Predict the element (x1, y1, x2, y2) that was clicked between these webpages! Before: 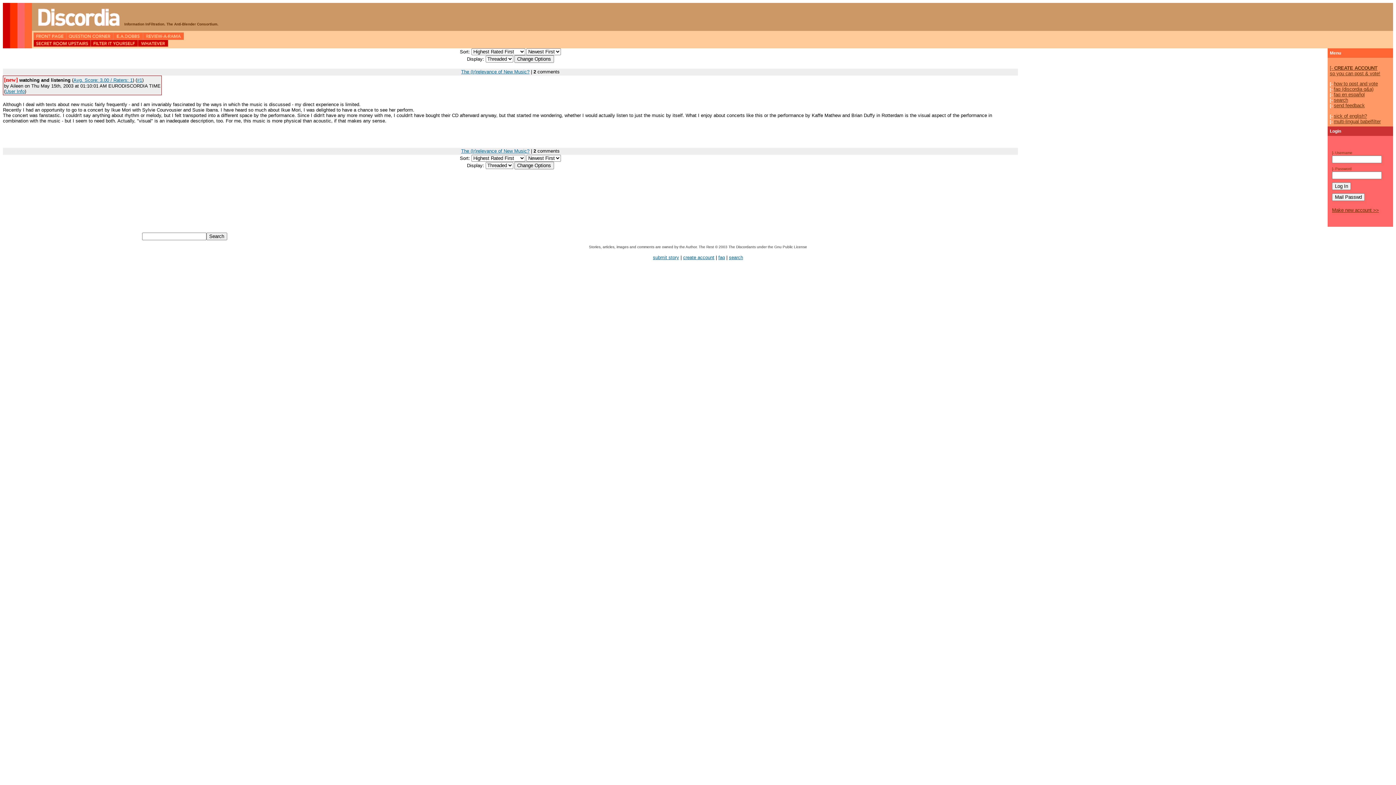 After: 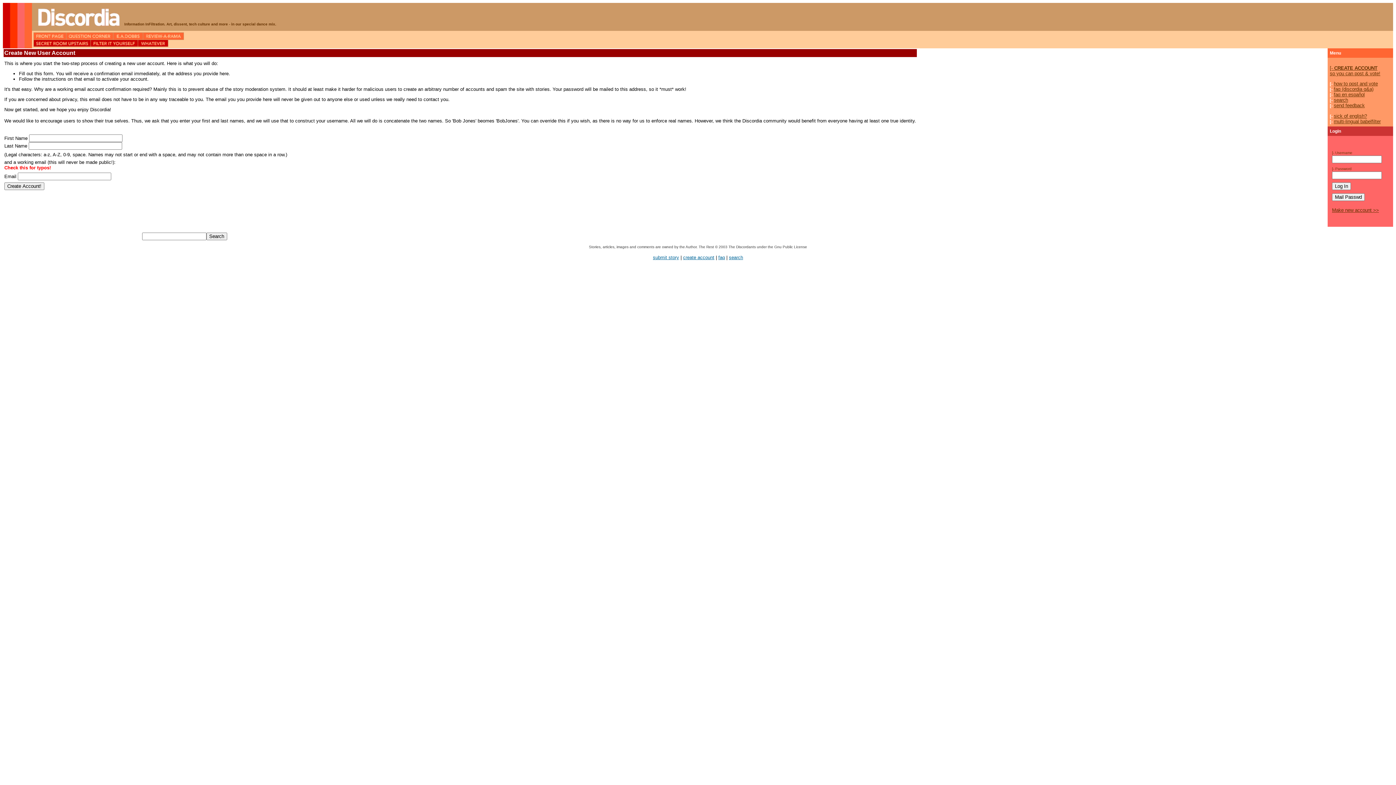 Action: label: create account bbox: (683, 254, 714, 260)